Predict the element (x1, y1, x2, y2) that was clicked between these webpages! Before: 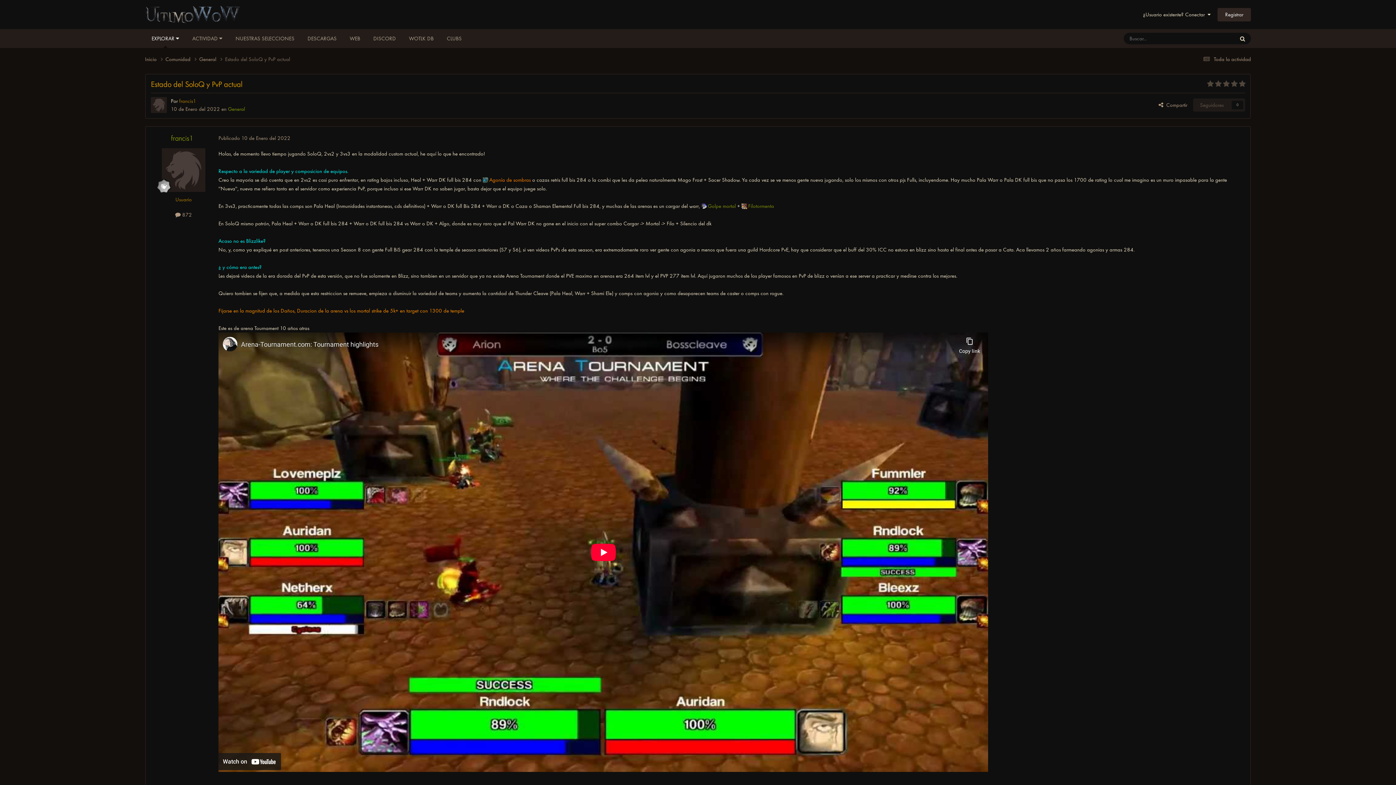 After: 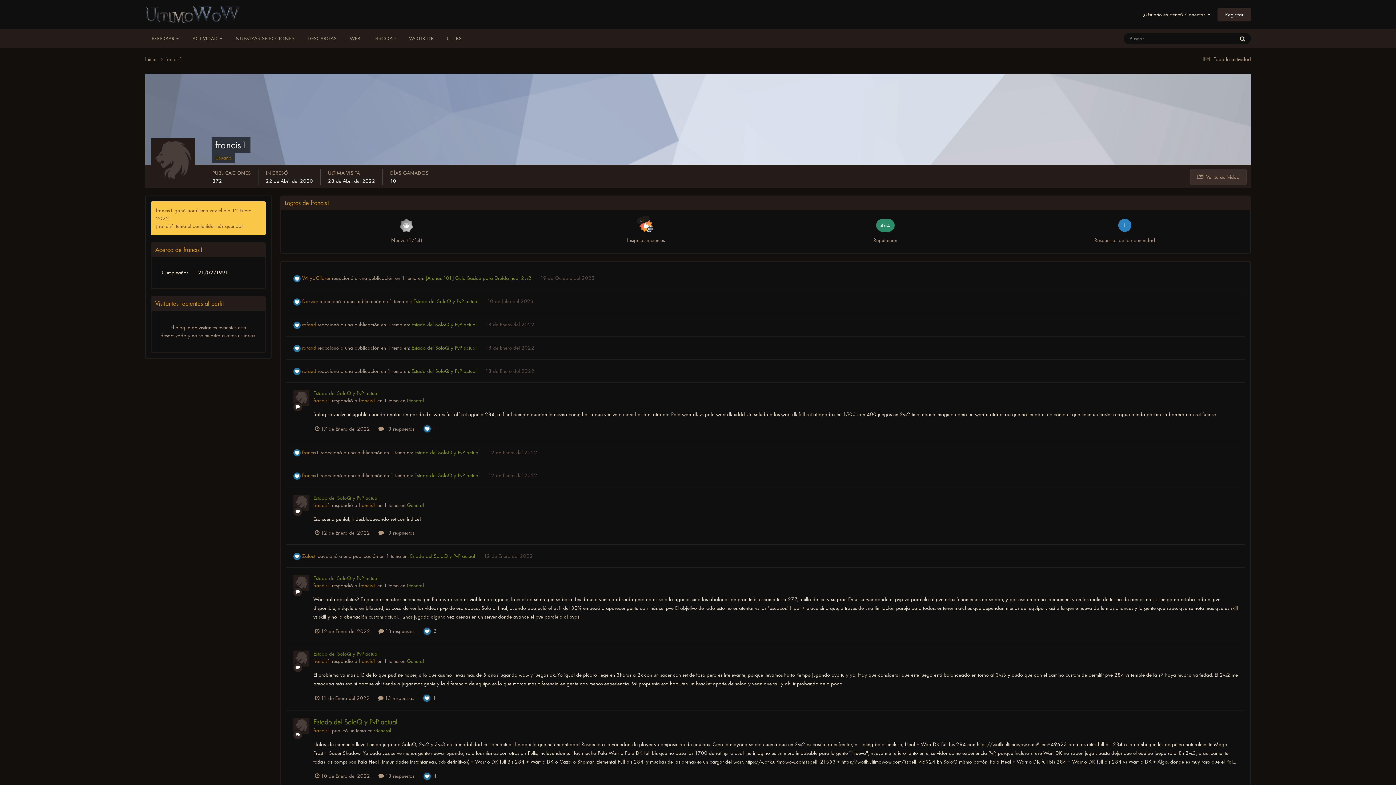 Action: bbox: (150, 97, 166, 113)